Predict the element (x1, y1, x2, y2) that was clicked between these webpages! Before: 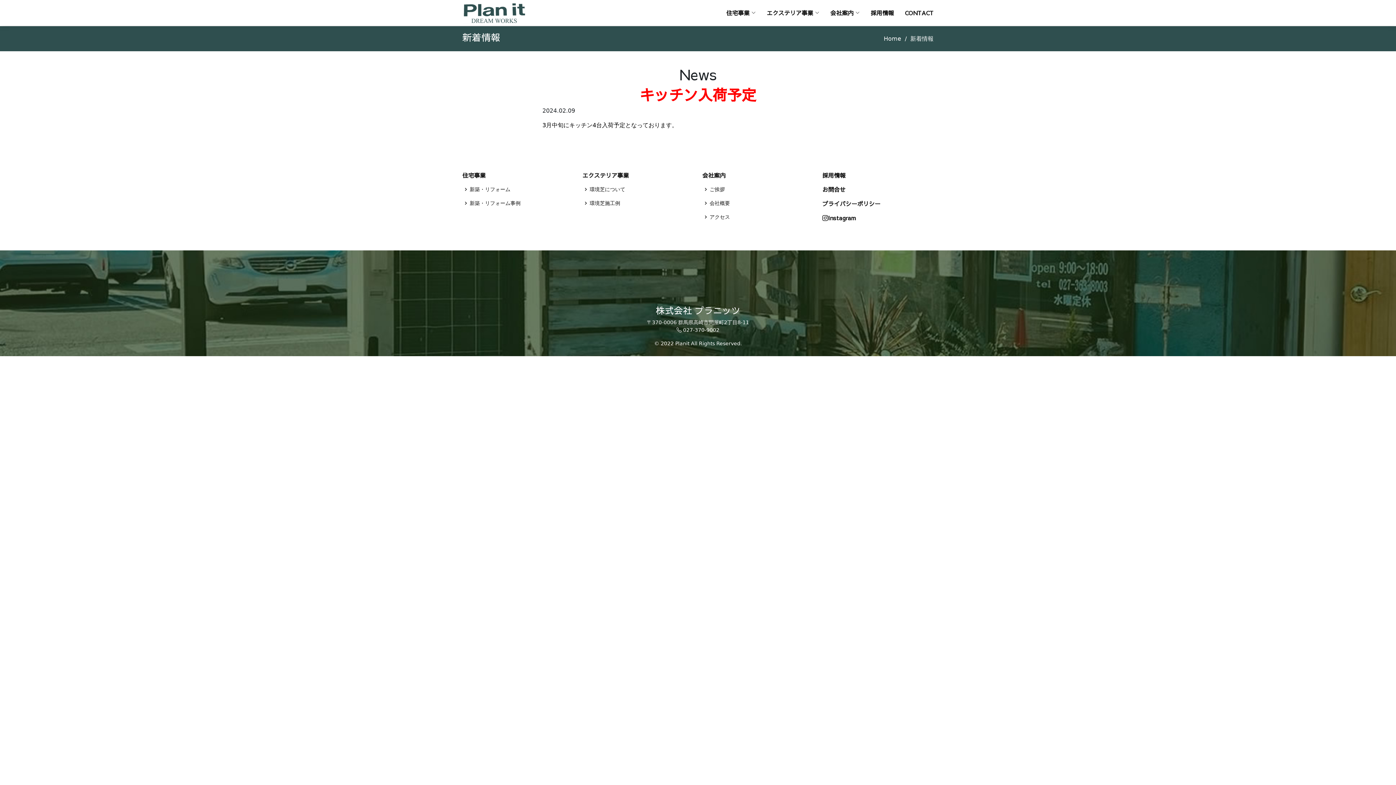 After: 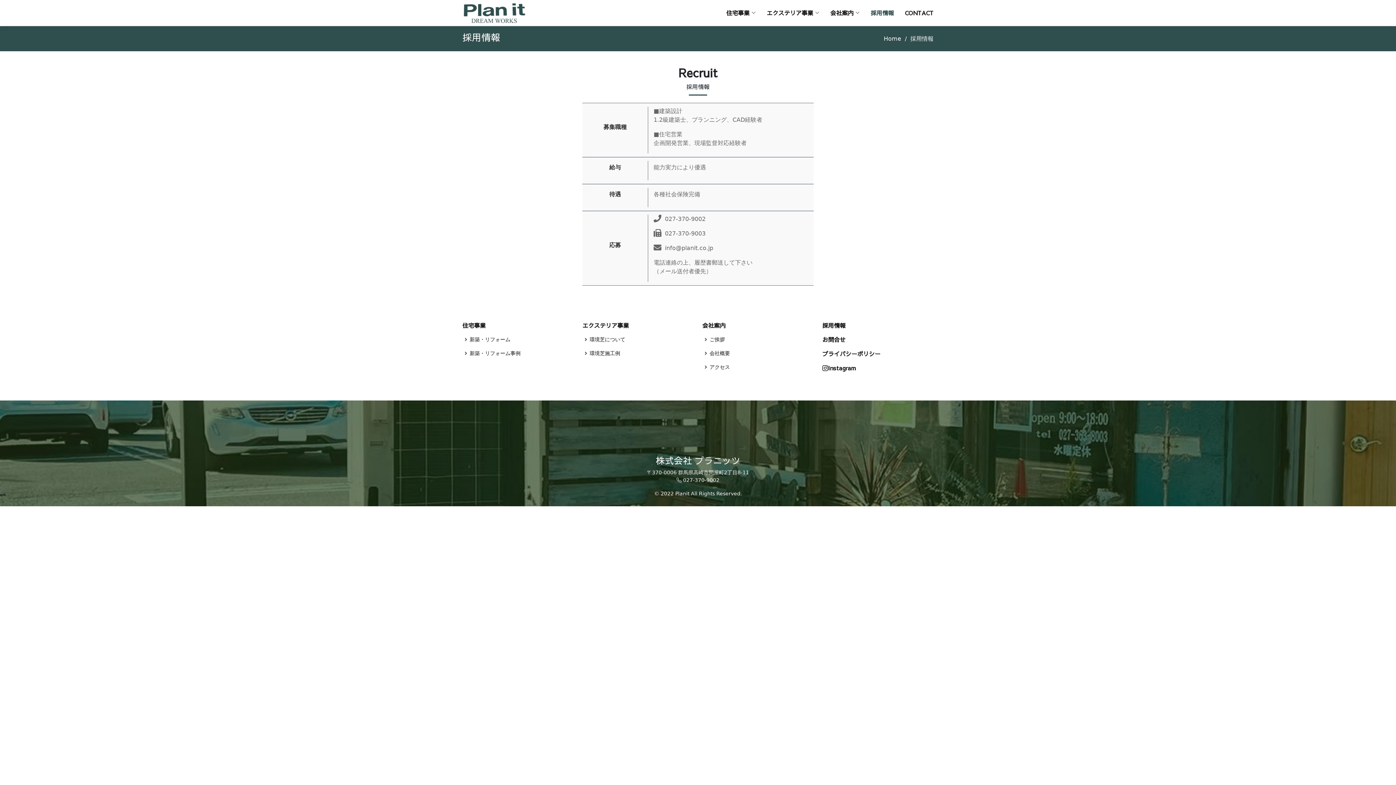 Action: bbox: (860, 4, 894, 20) label: 採用情報